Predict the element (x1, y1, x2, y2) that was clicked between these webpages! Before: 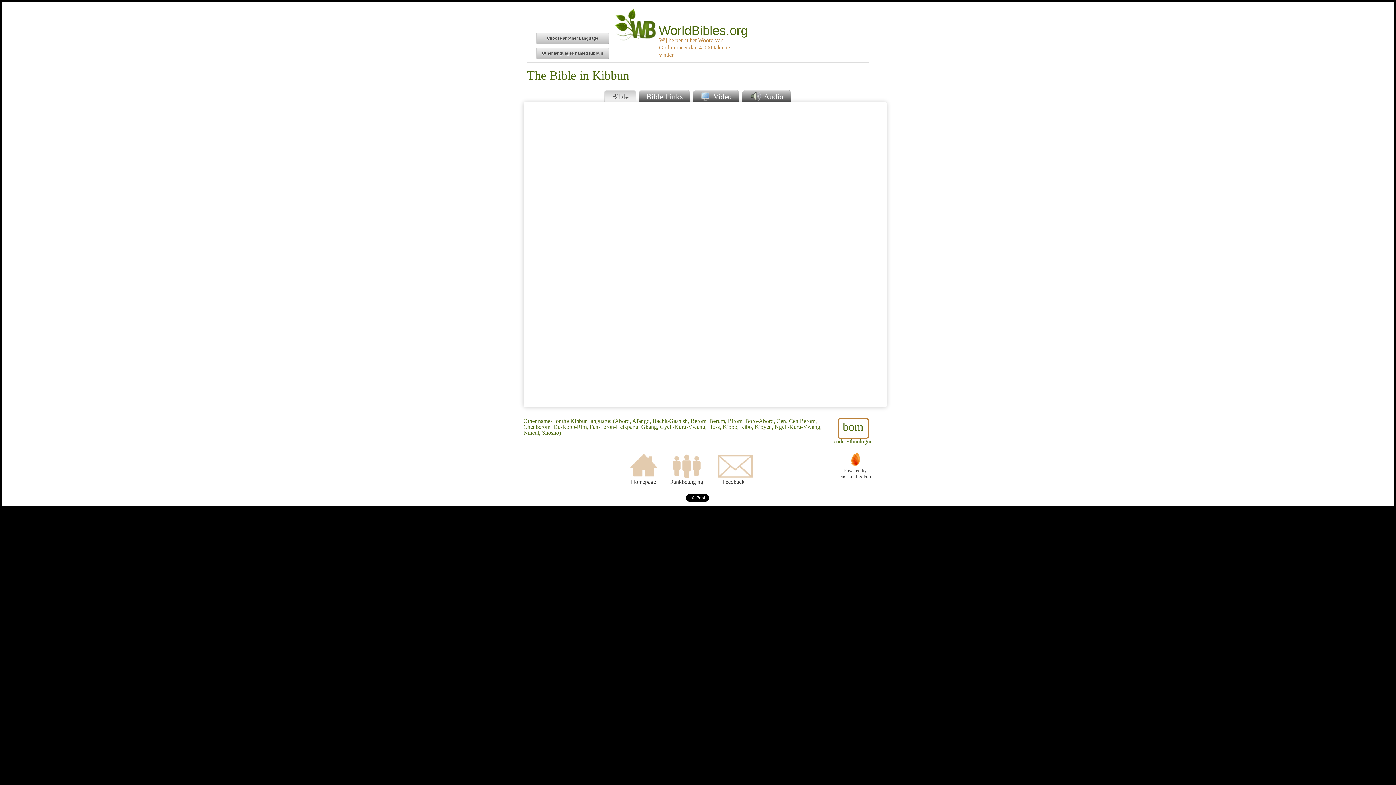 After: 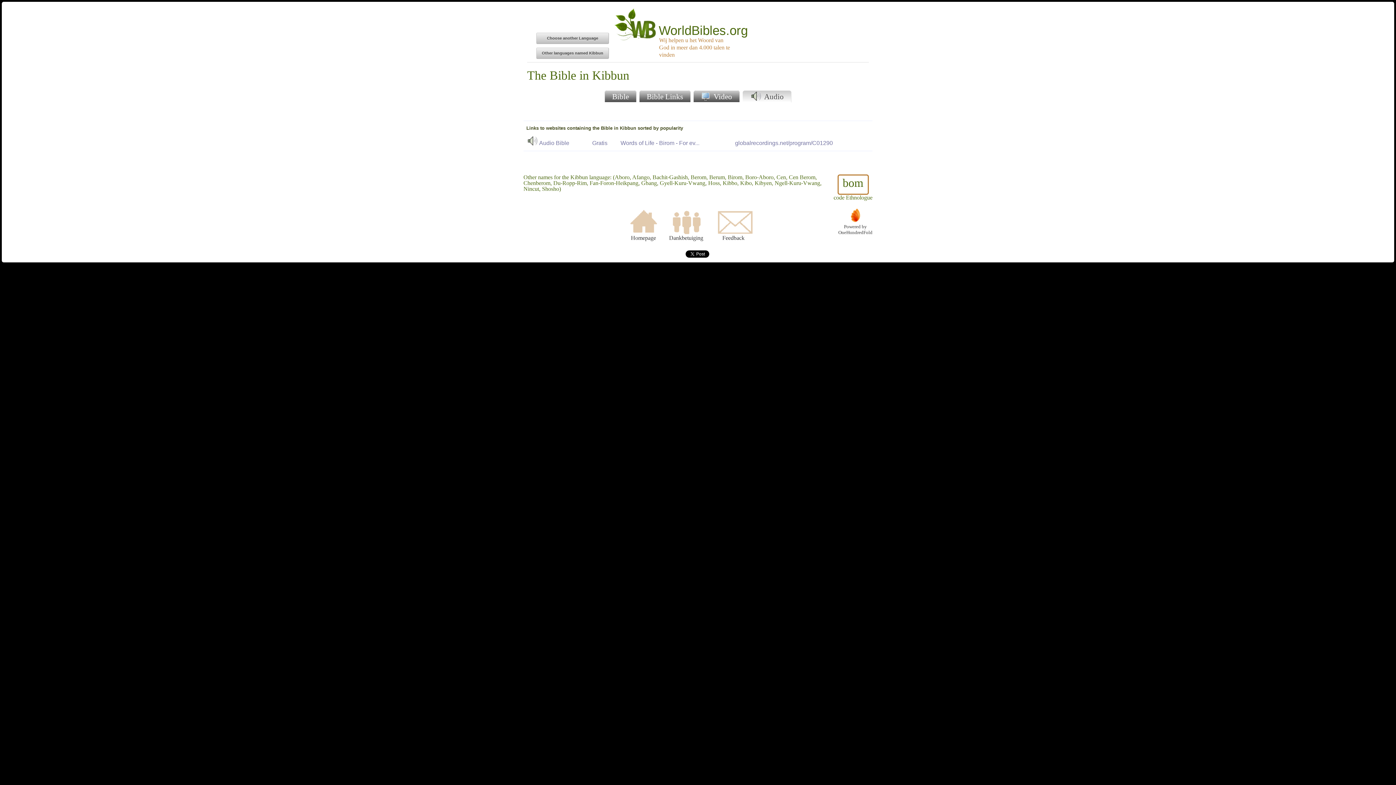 Action: bbox: (742, 90, 791, 102) label:  Audio